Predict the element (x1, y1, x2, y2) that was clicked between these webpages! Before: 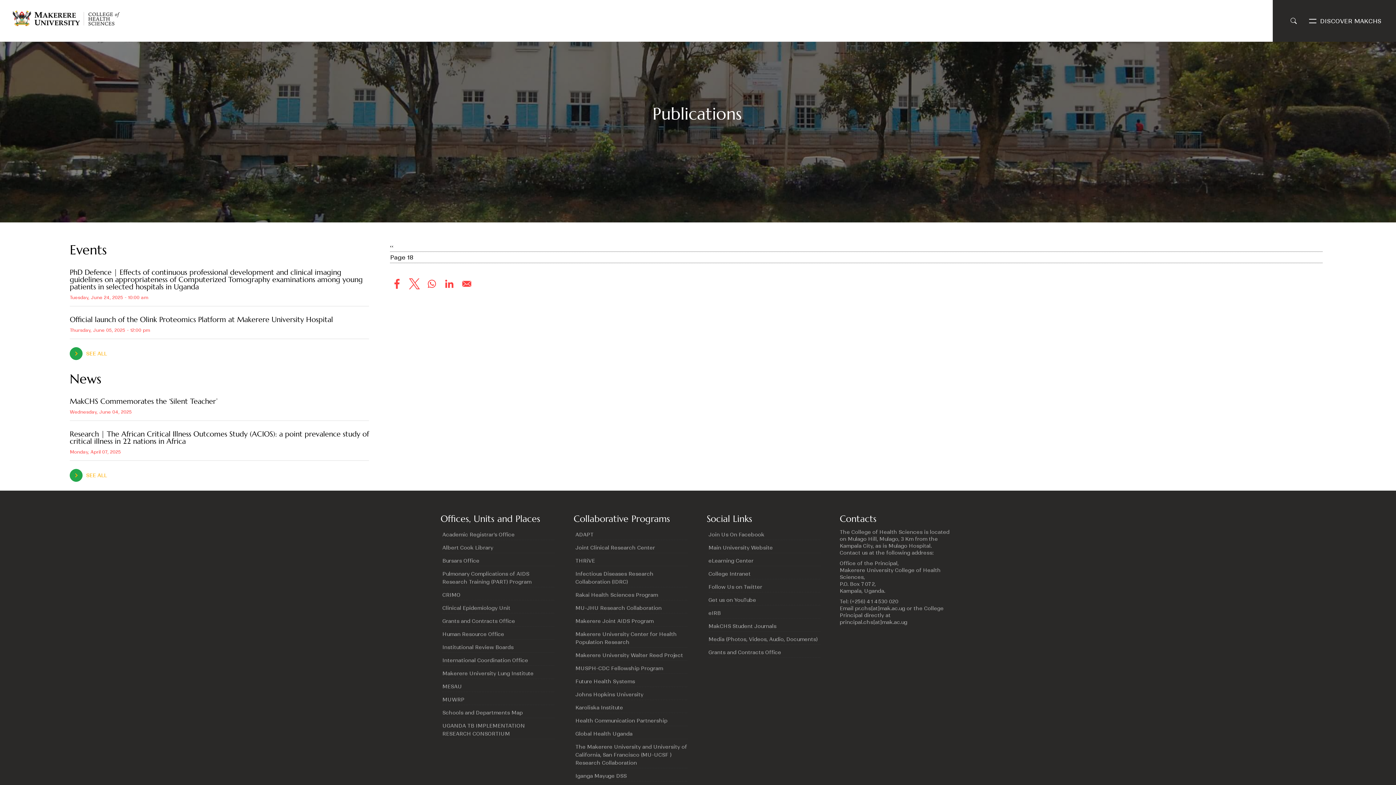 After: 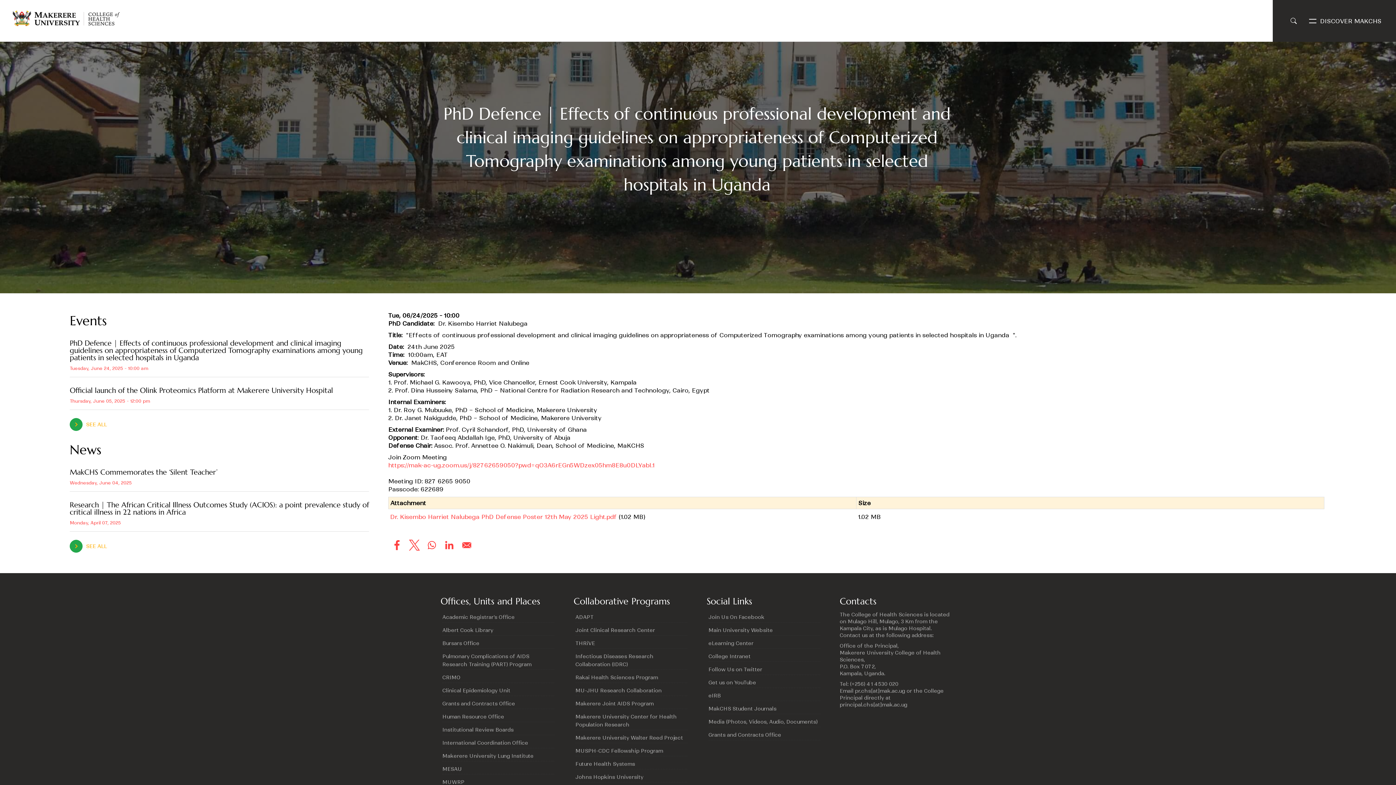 Action: label: PhD Defence | Effects of continuous professional development and clinical imaging guidelines on appropriateness of Computerized Tomography examinations among young patients in selected hospitals in Uganda
Tuesday, June 24, 2025 - 10:00 am bbox: (69, 263, 369, 306)